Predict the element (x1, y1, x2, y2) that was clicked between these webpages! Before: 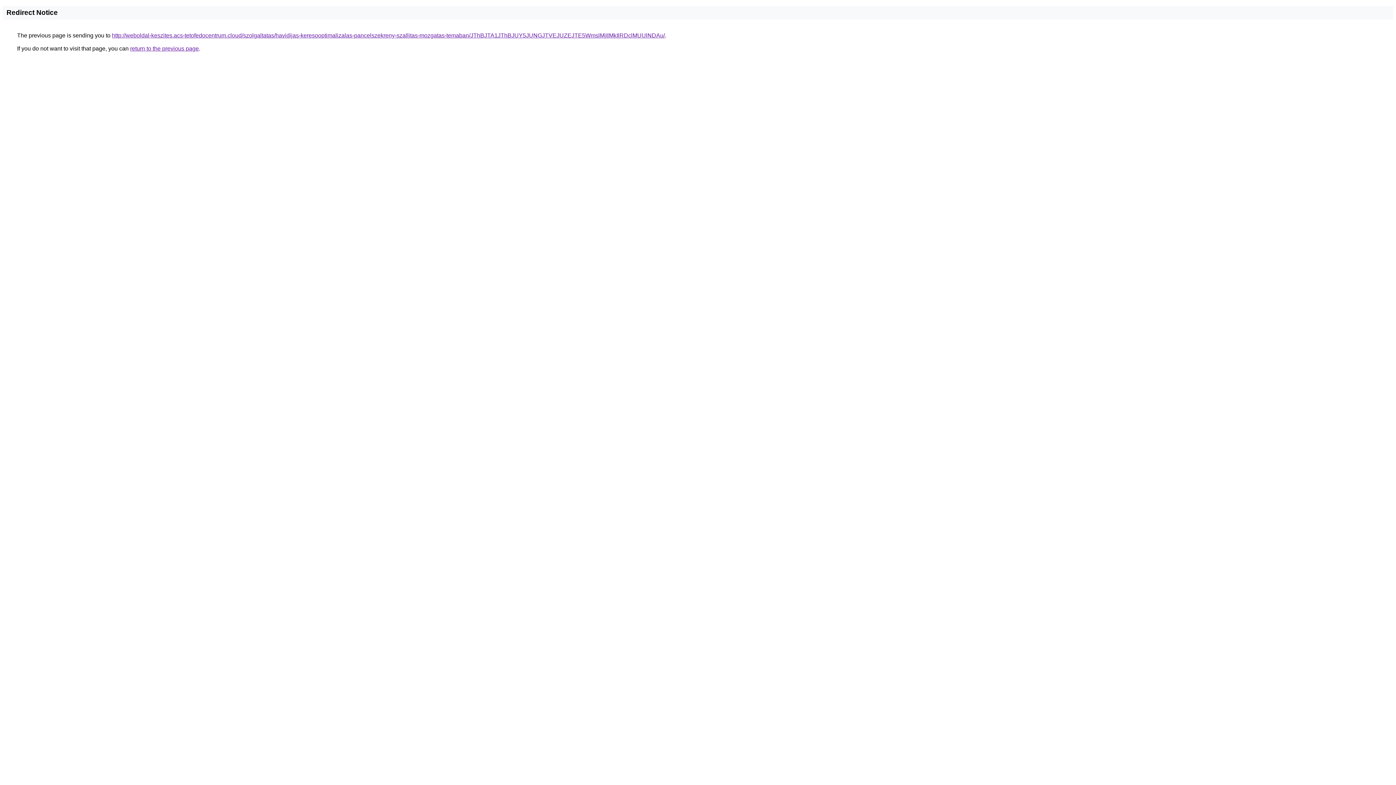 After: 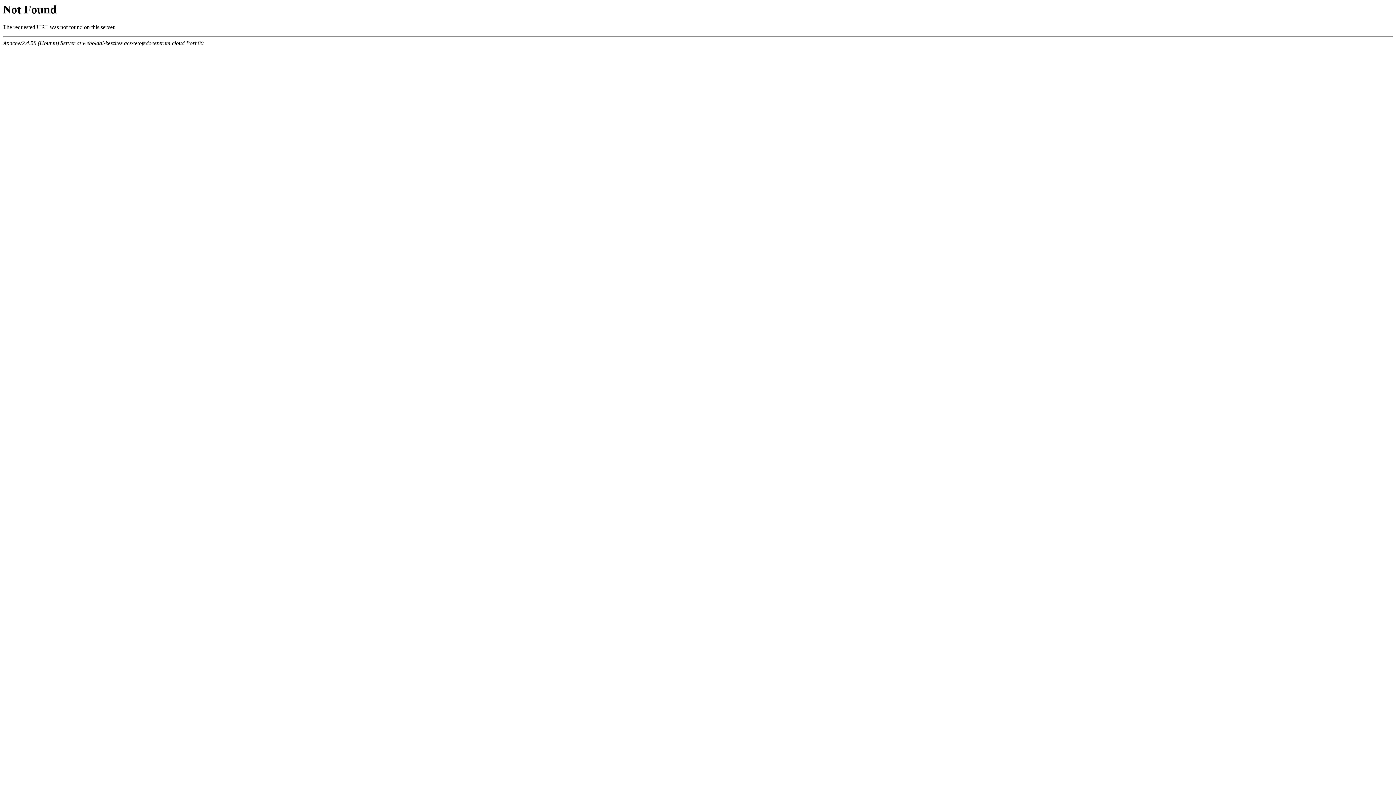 Action: label: http://weboldal-keszites.acs-tetofedocentrum.cloud/szolgaltatas/havidijas-keresooptimalizalas-pancelszekreny-szallitas-mozgatas-temaban/JThBJTA1JThBJUY5JUNGJTVEJUZEJTE5WmslMjIlMkIlRDclMUUlNDAu/ bbox: (112, 32, 665, 38)